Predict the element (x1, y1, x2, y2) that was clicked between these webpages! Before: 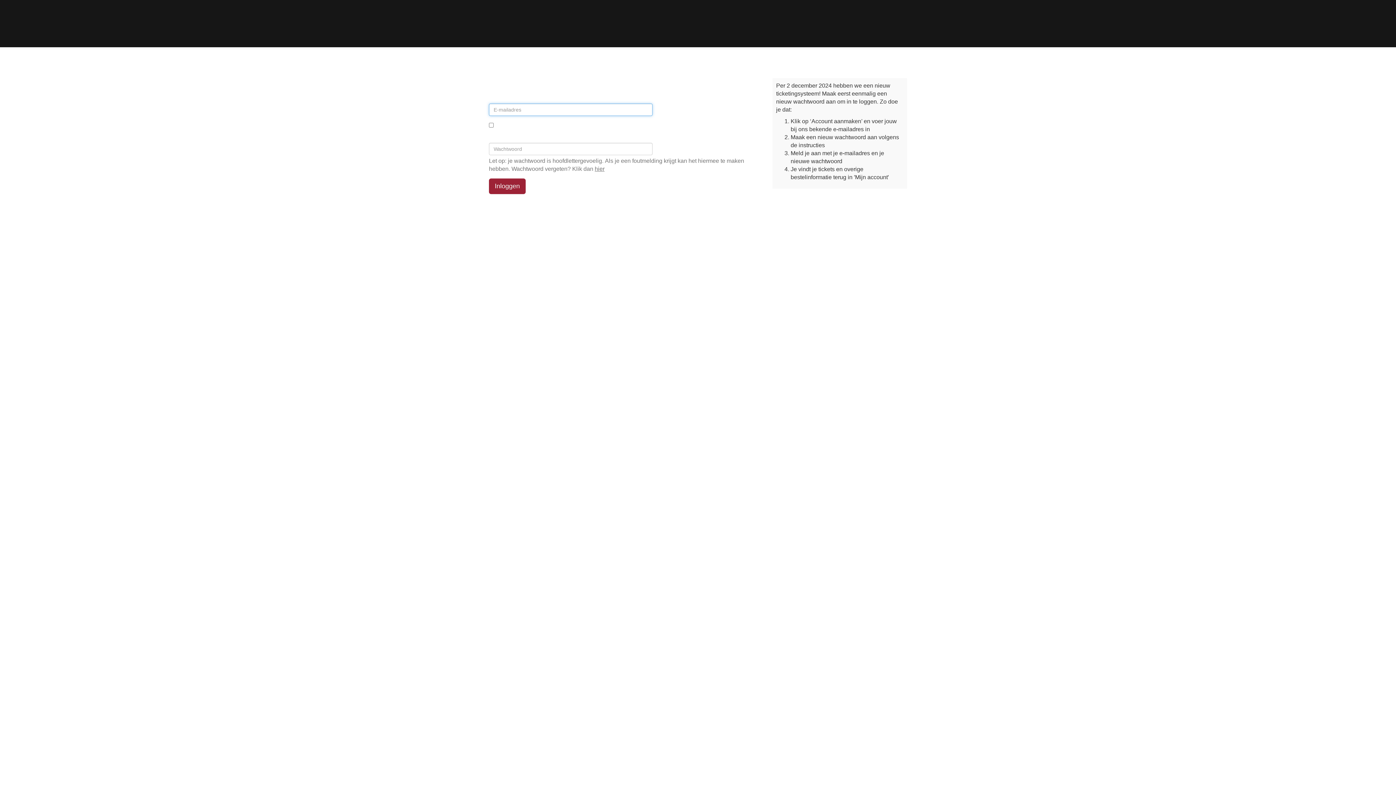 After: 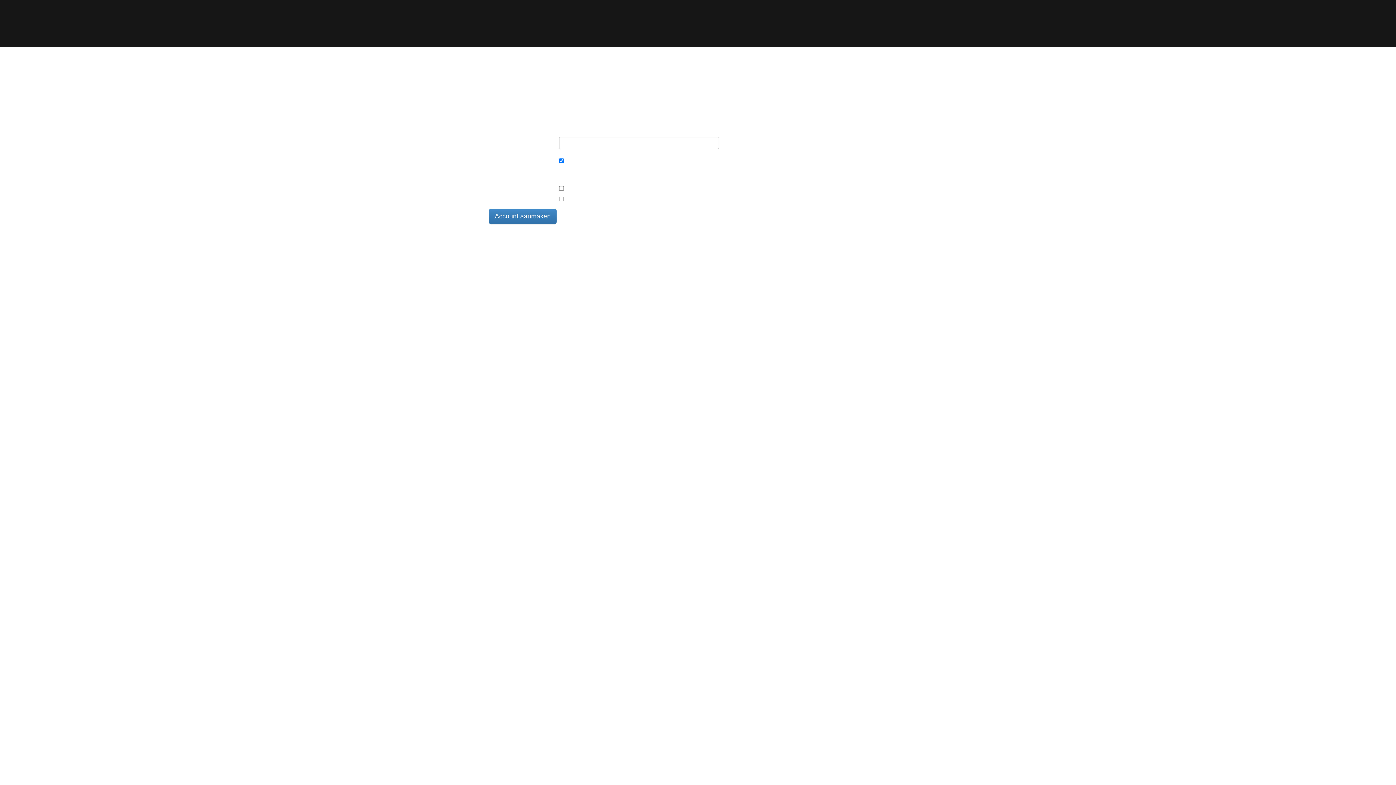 Action: bbox: (489, 219, 595, 225) label: Klik hier om een account aan te maken